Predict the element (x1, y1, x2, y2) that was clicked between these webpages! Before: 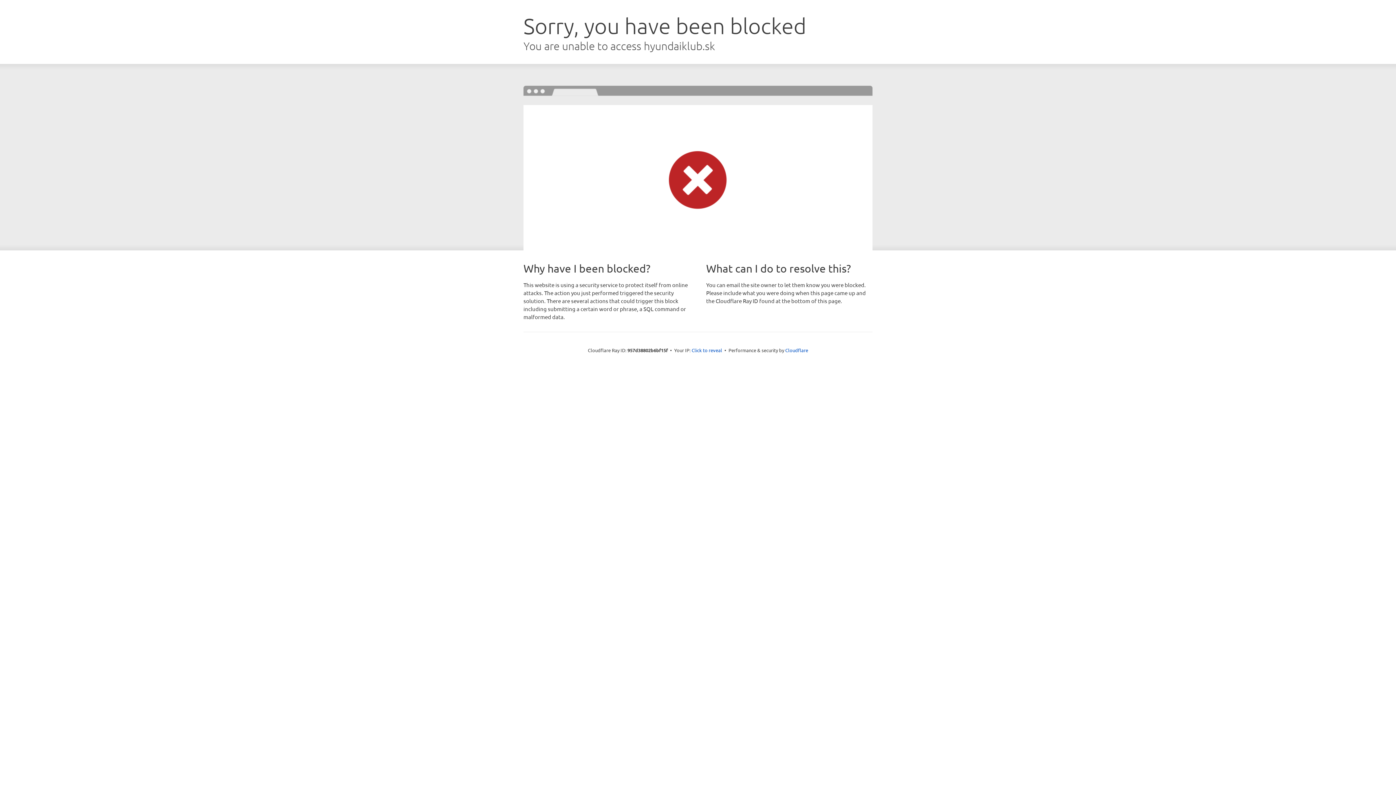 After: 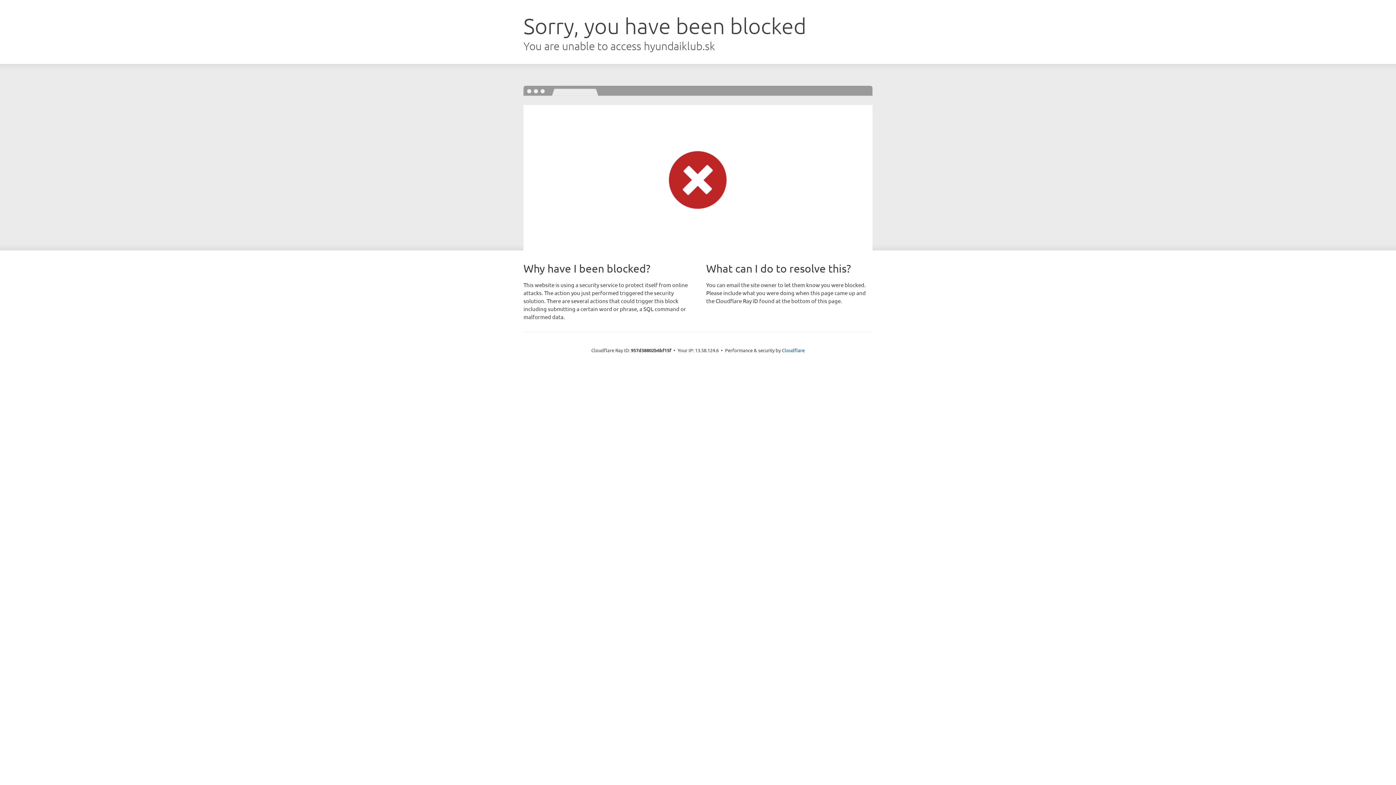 Action: label: Click to reveal bbox: (691, 346, 722, 353)